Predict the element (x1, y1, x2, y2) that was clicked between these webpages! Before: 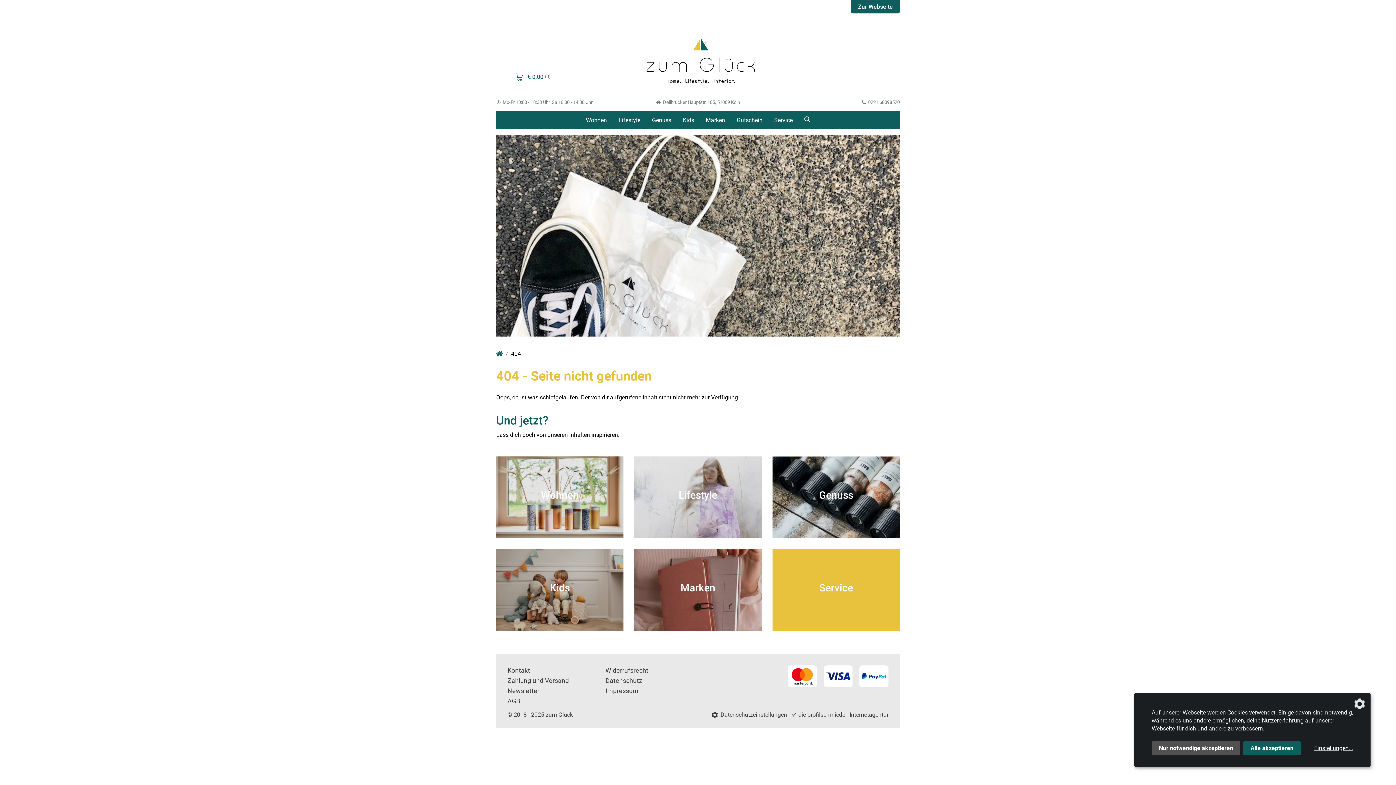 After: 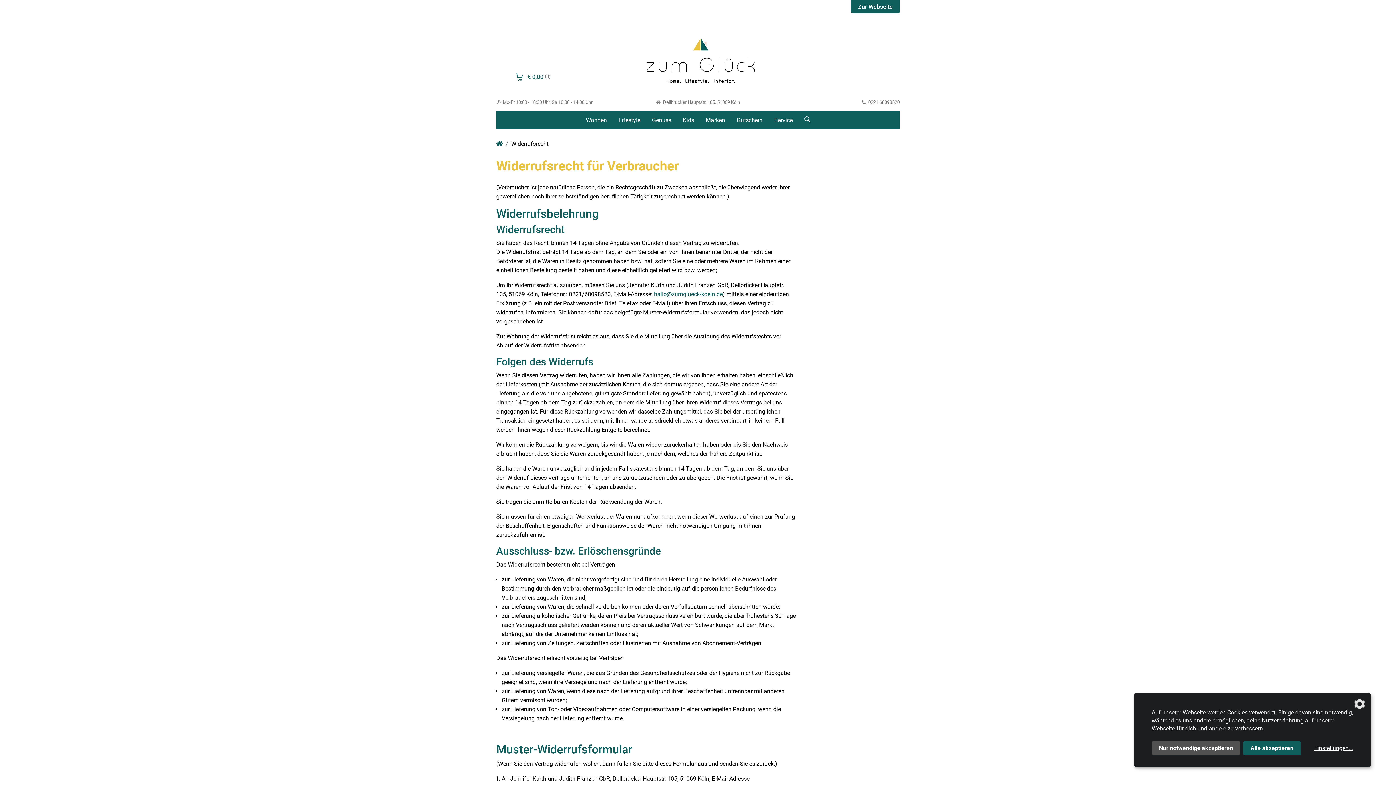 Action: bbox: (605, 665, 648, 676) label: Widerrufsrecht